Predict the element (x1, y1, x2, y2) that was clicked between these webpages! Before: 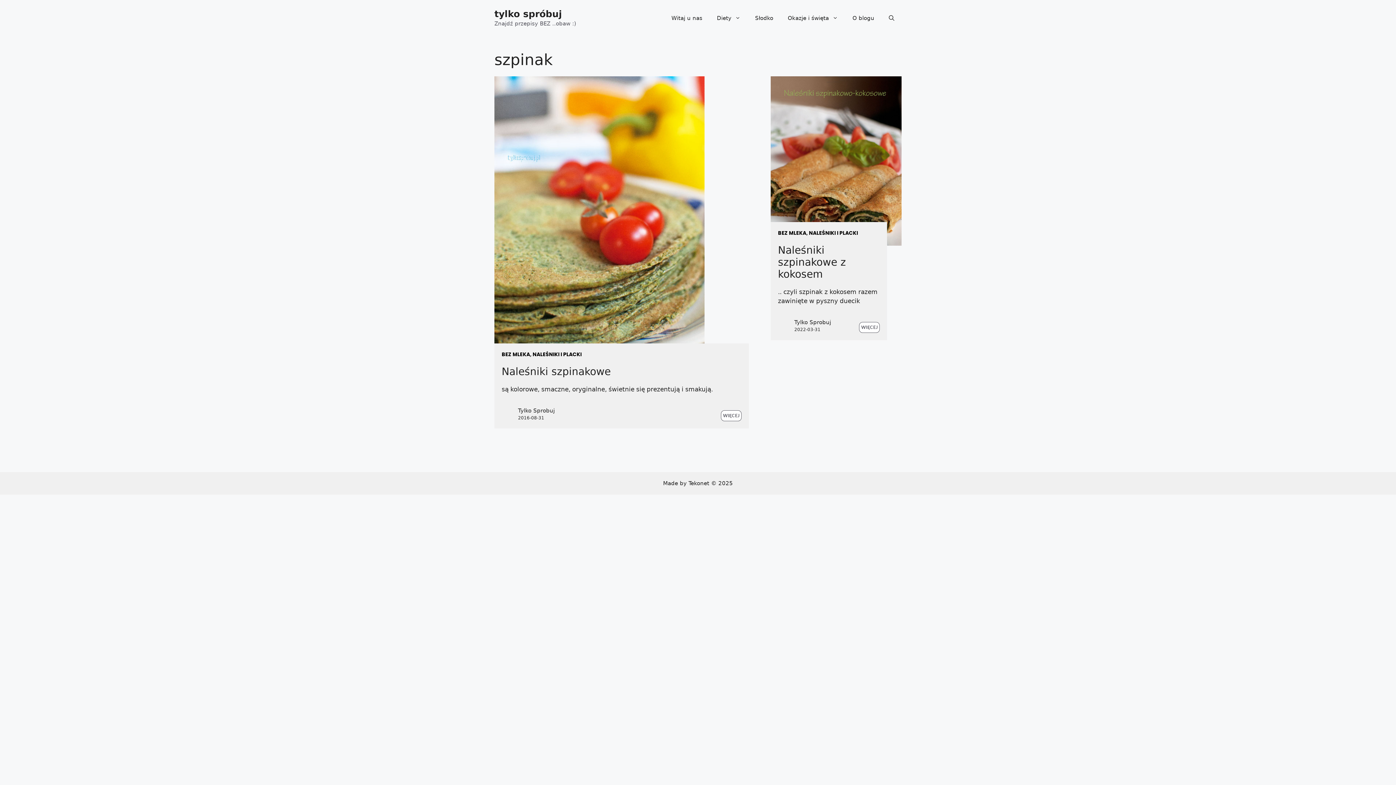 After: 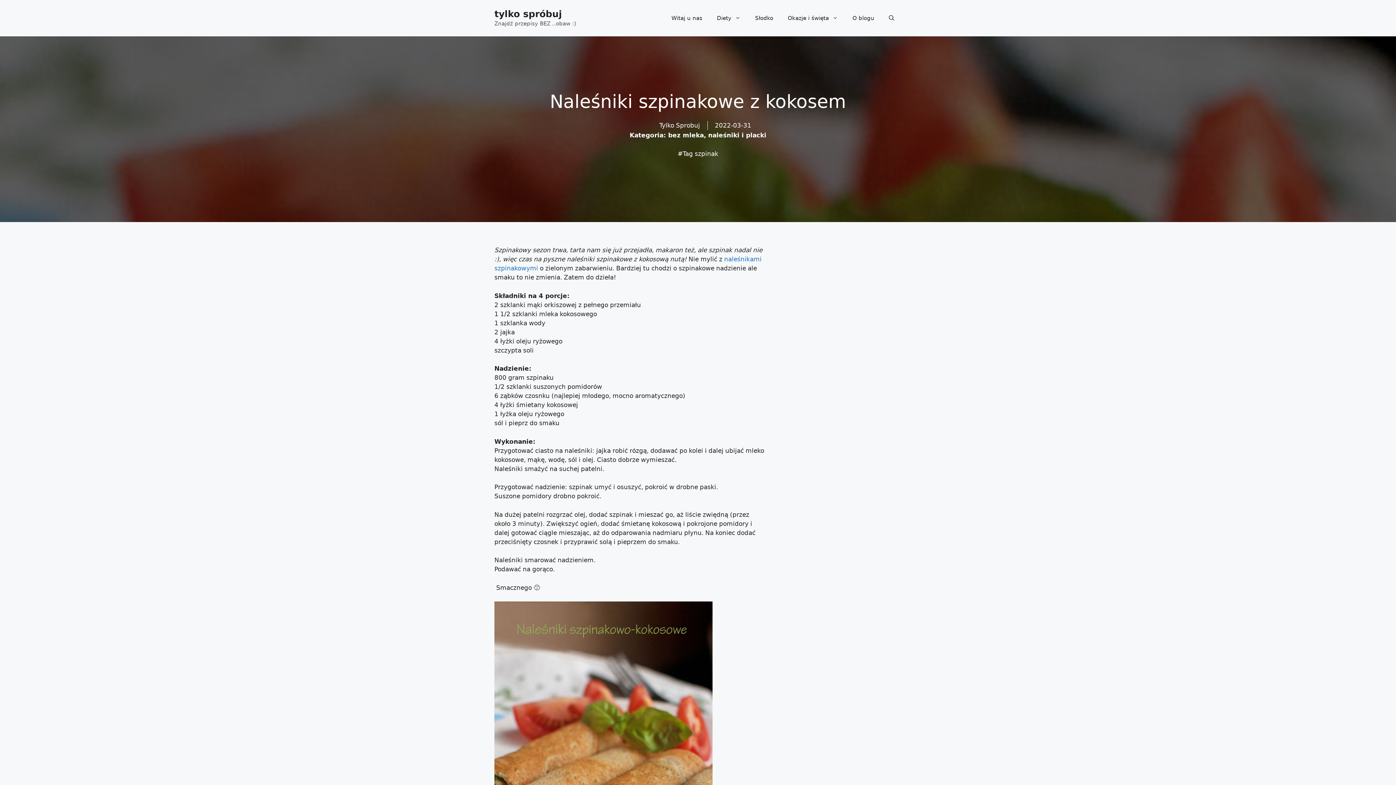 Action: label: WIĘCEJ bbox: (859, 322, 879, 333)